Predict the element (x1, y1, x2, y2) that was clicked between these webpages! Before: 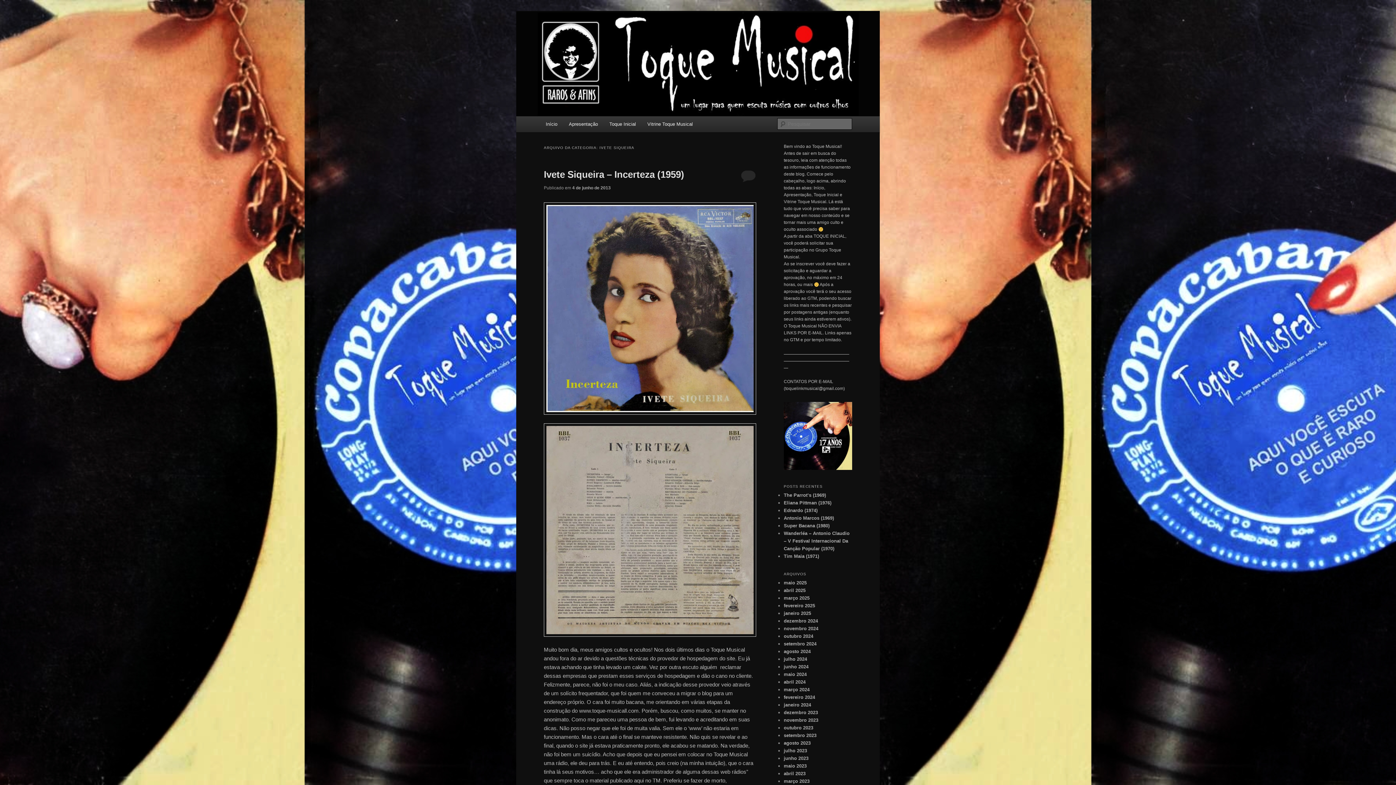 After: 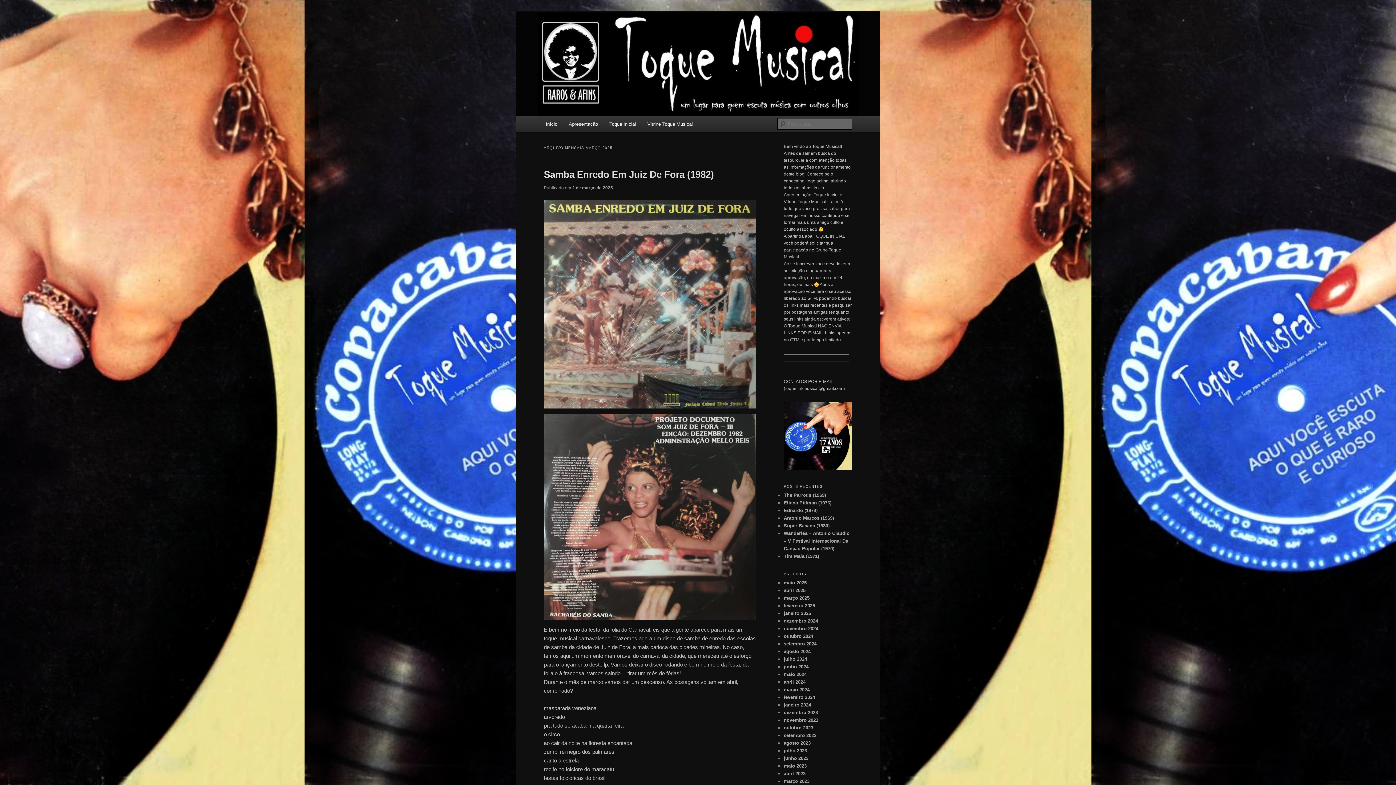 Action: bbox: (784, 595, 809, 601) label: março 2025